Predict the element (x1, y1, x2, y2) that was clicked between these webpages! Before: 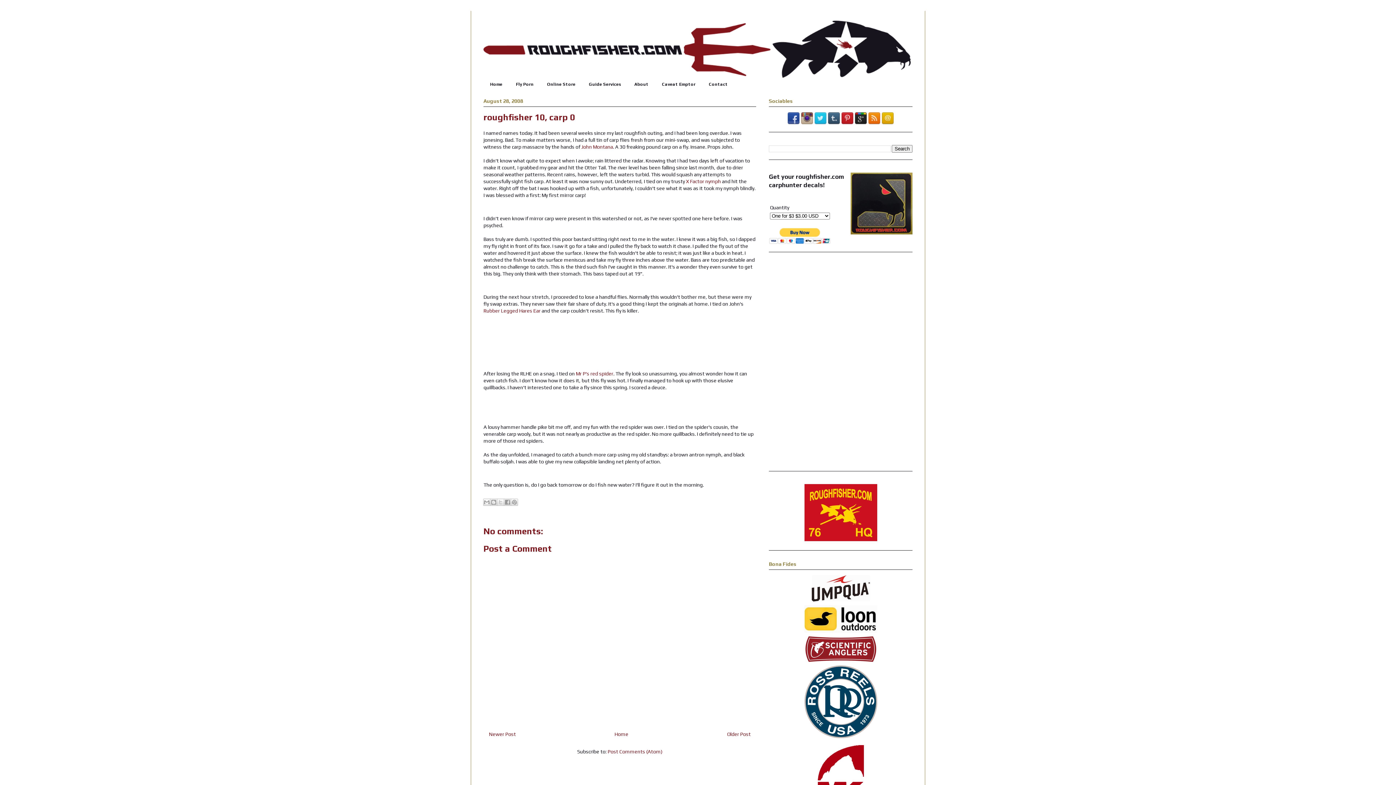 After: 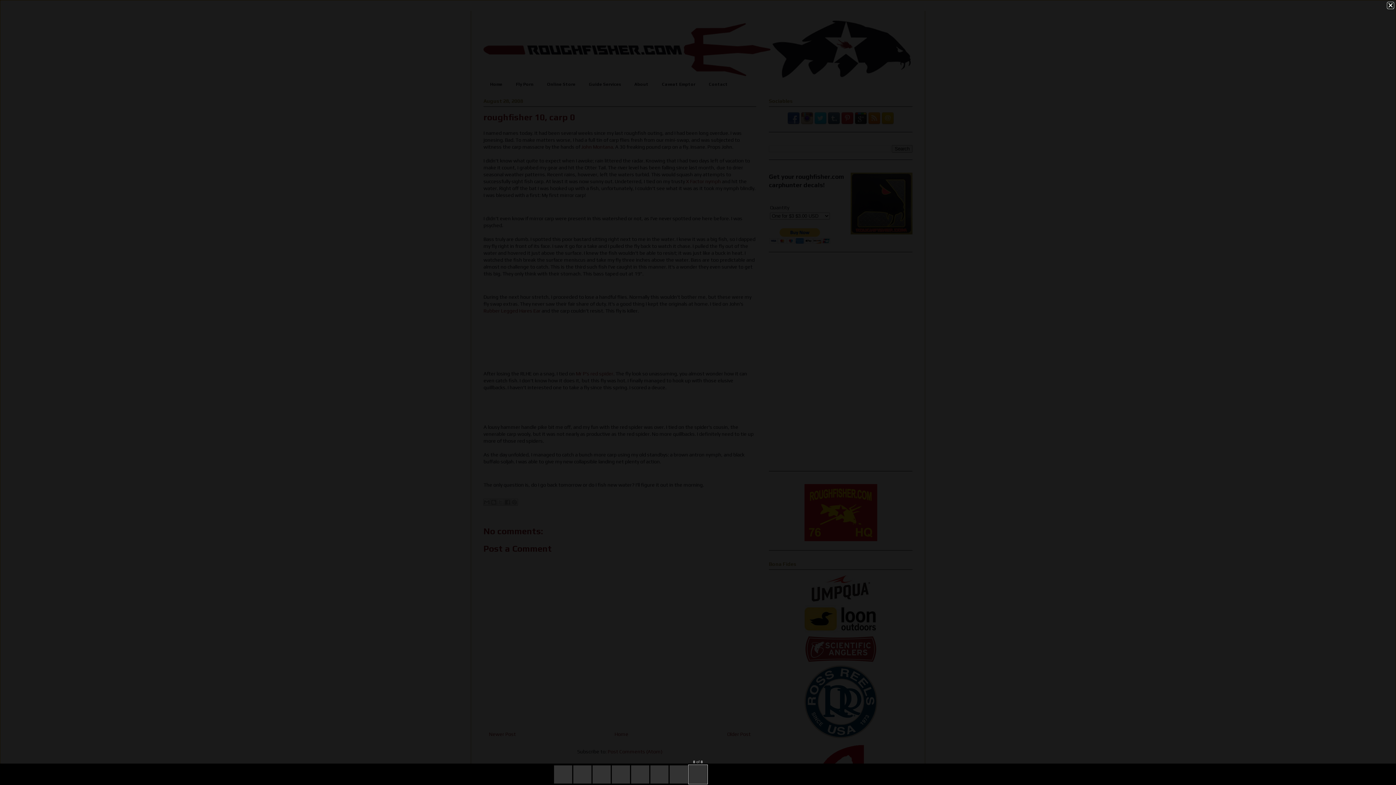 Action: bbox: (483, 472, 756, 478)